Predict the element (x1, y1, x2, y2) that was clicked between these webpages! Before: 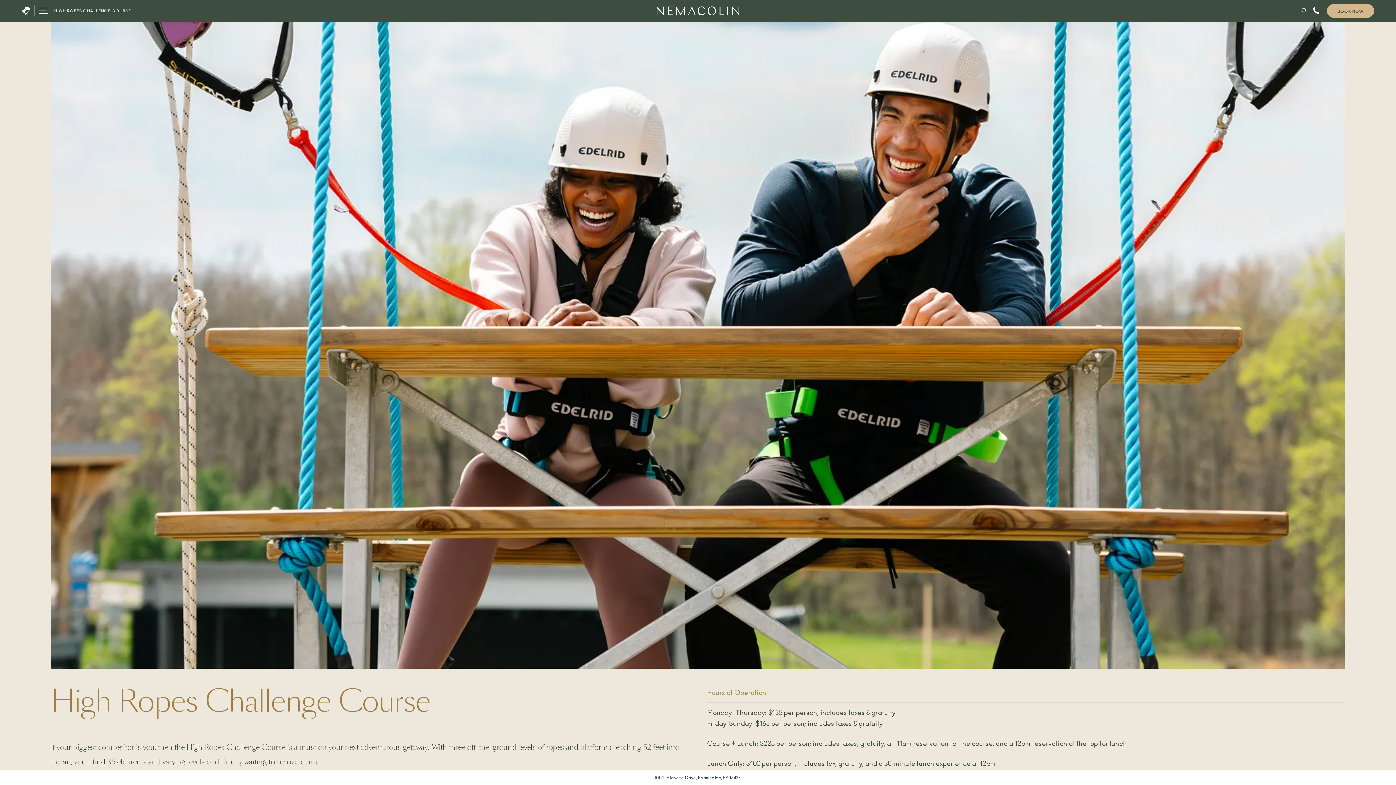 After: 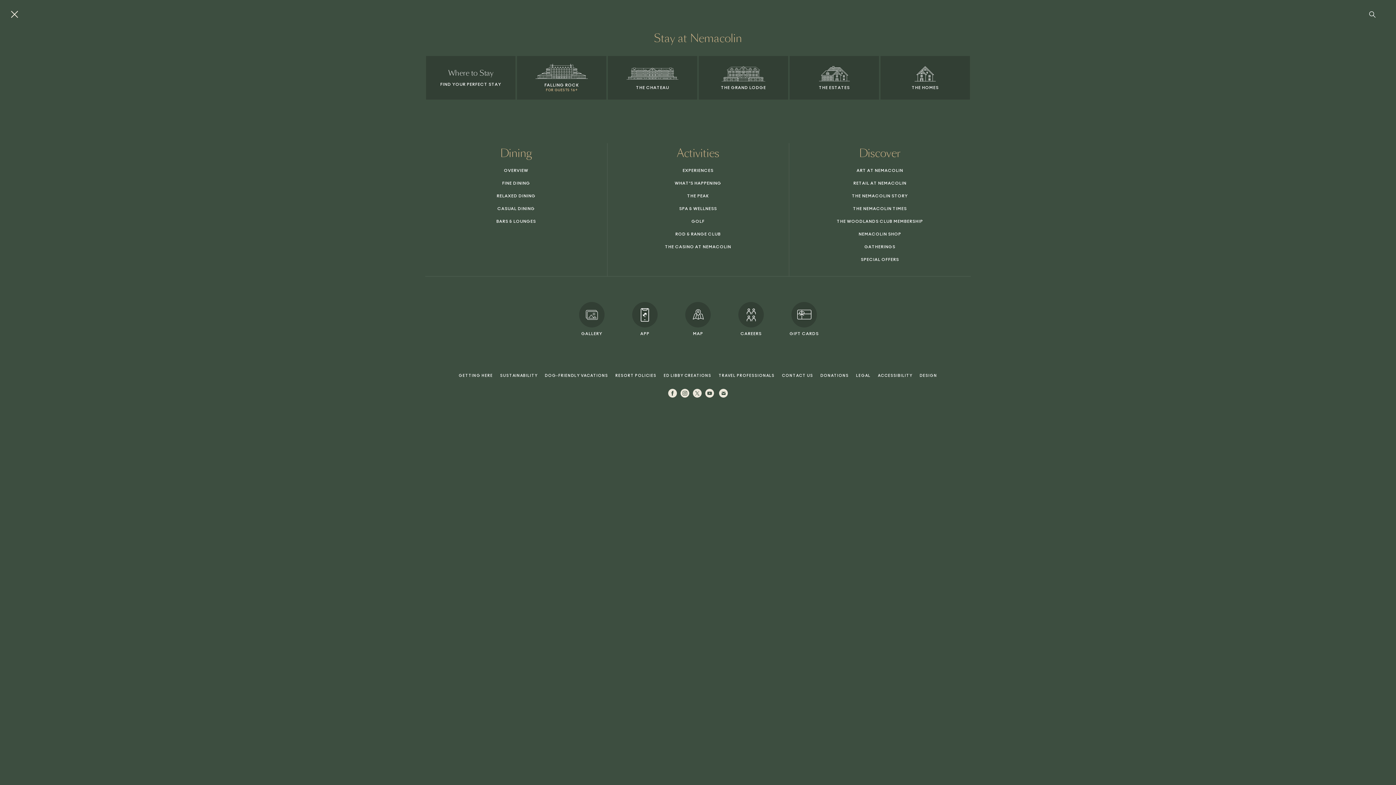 Action: bbox: (38, 7, 48, 14) label: Open Menu